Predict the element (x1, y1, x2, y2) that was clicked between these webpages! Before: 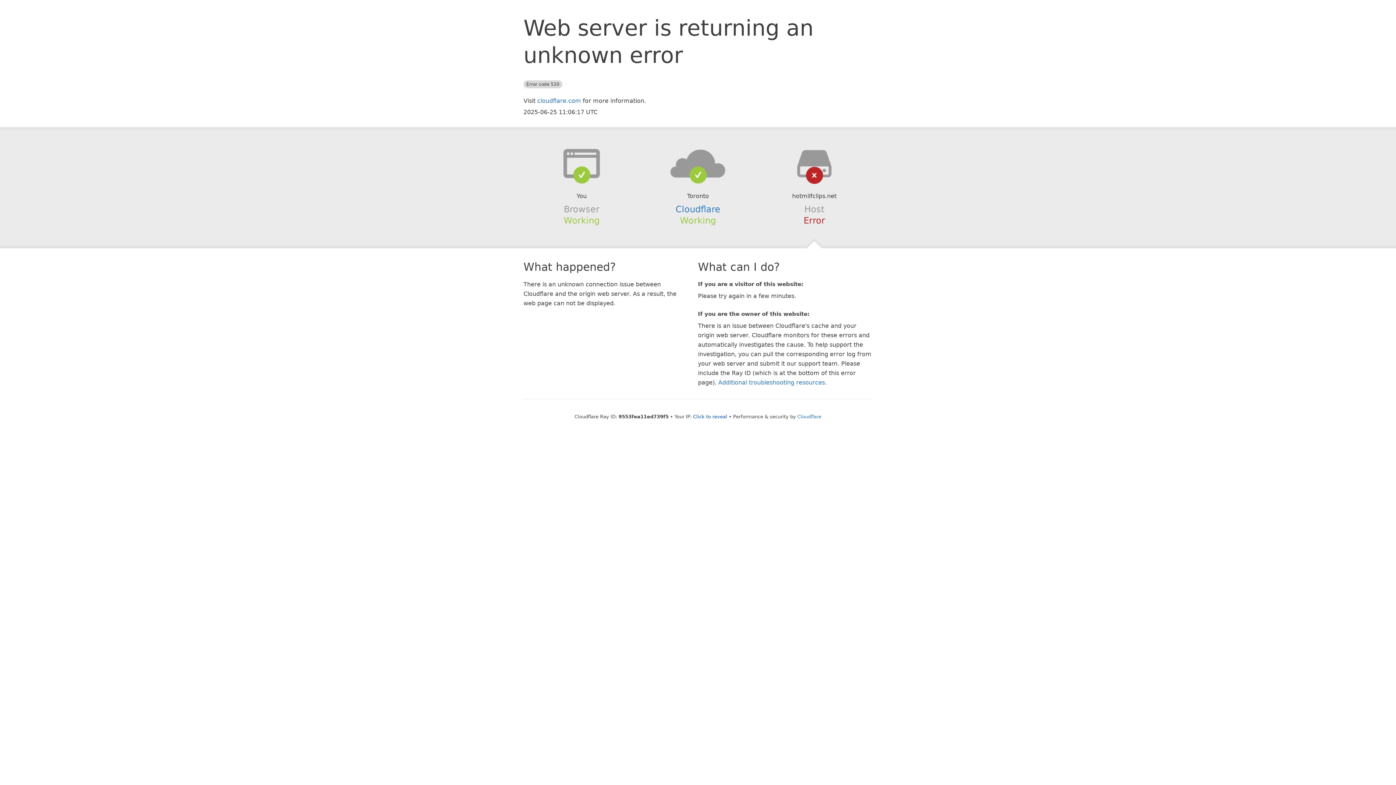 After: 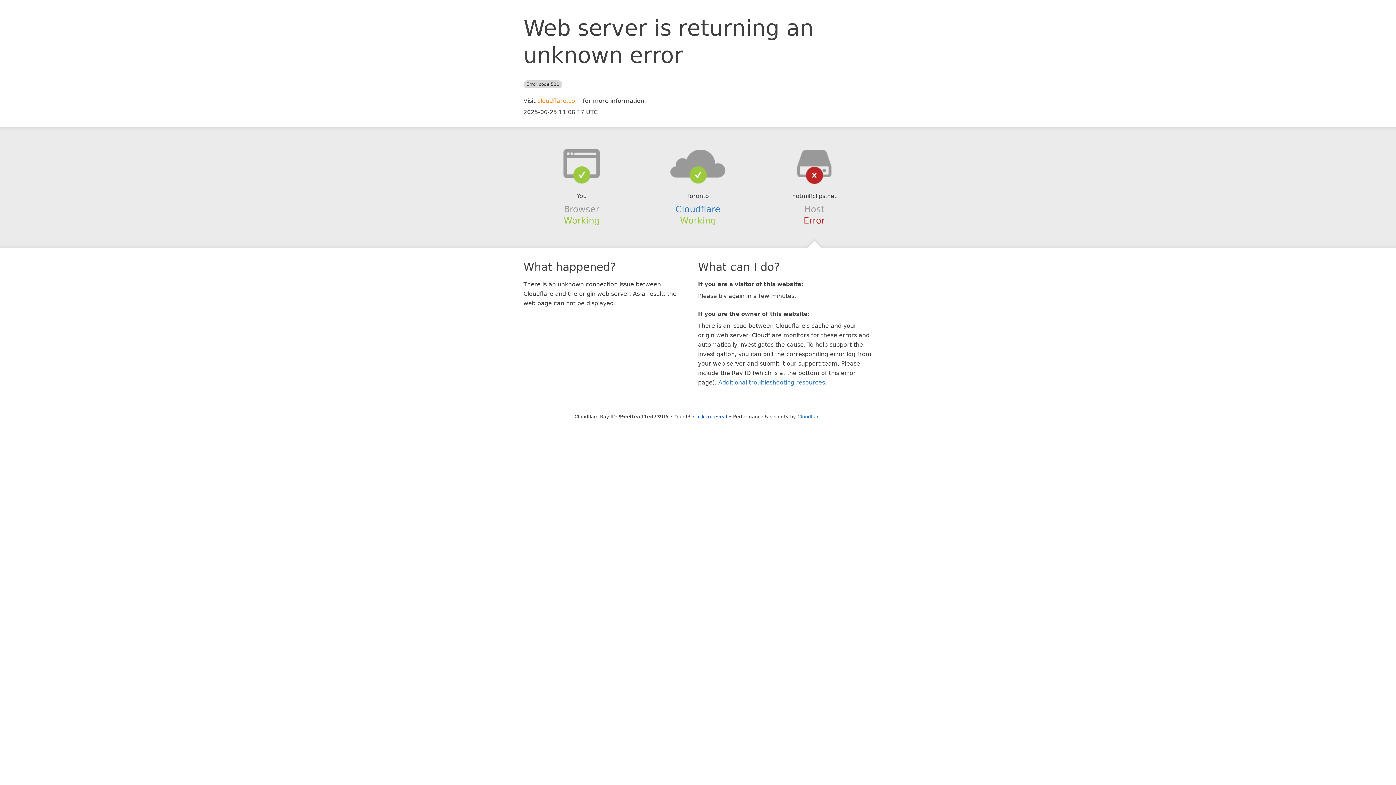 Action: label: cloudflare.com bbox: (537, 97, 581, 104)